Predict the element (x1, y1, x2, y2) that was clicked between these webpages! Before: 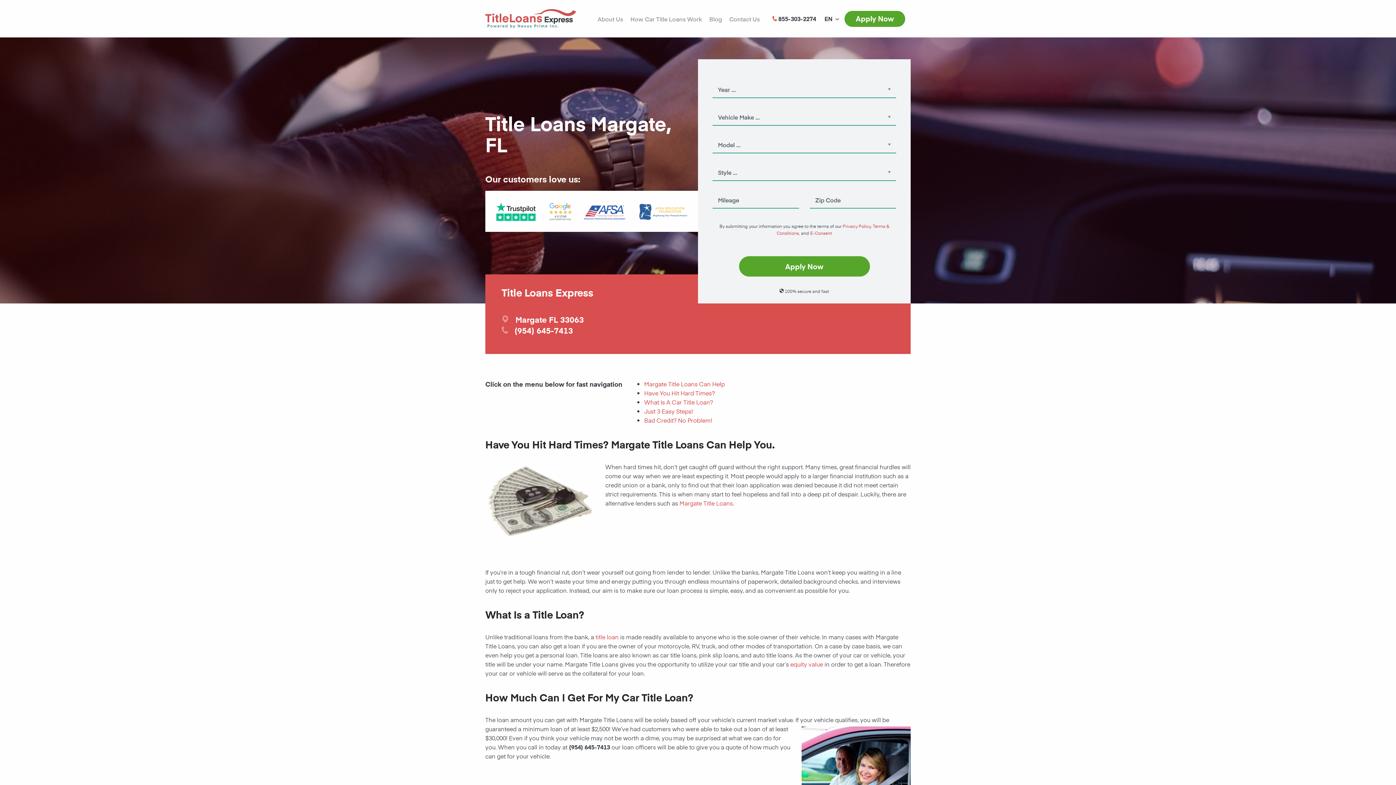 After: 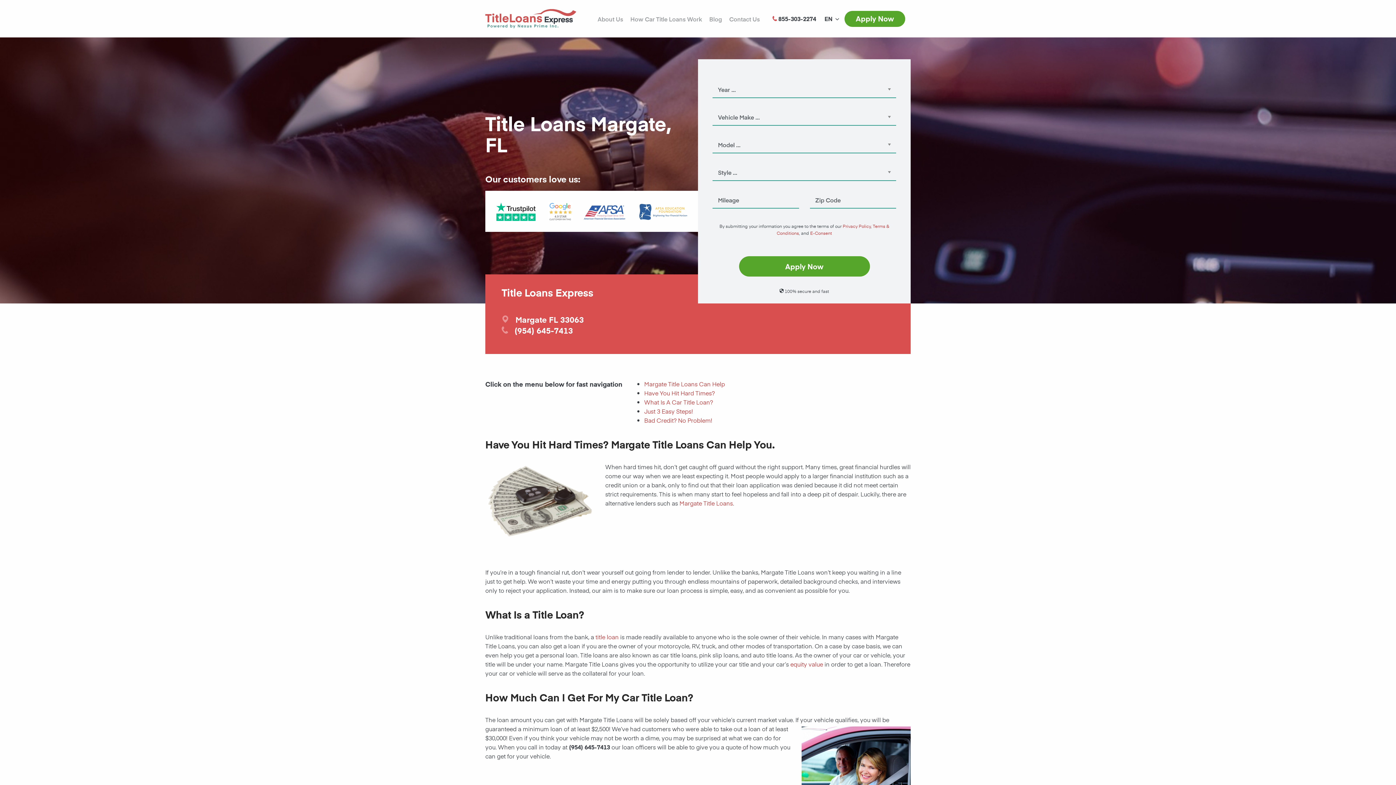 Action: bbox: (644, 407, 693, 415) label: Just 3 Easy Steps!